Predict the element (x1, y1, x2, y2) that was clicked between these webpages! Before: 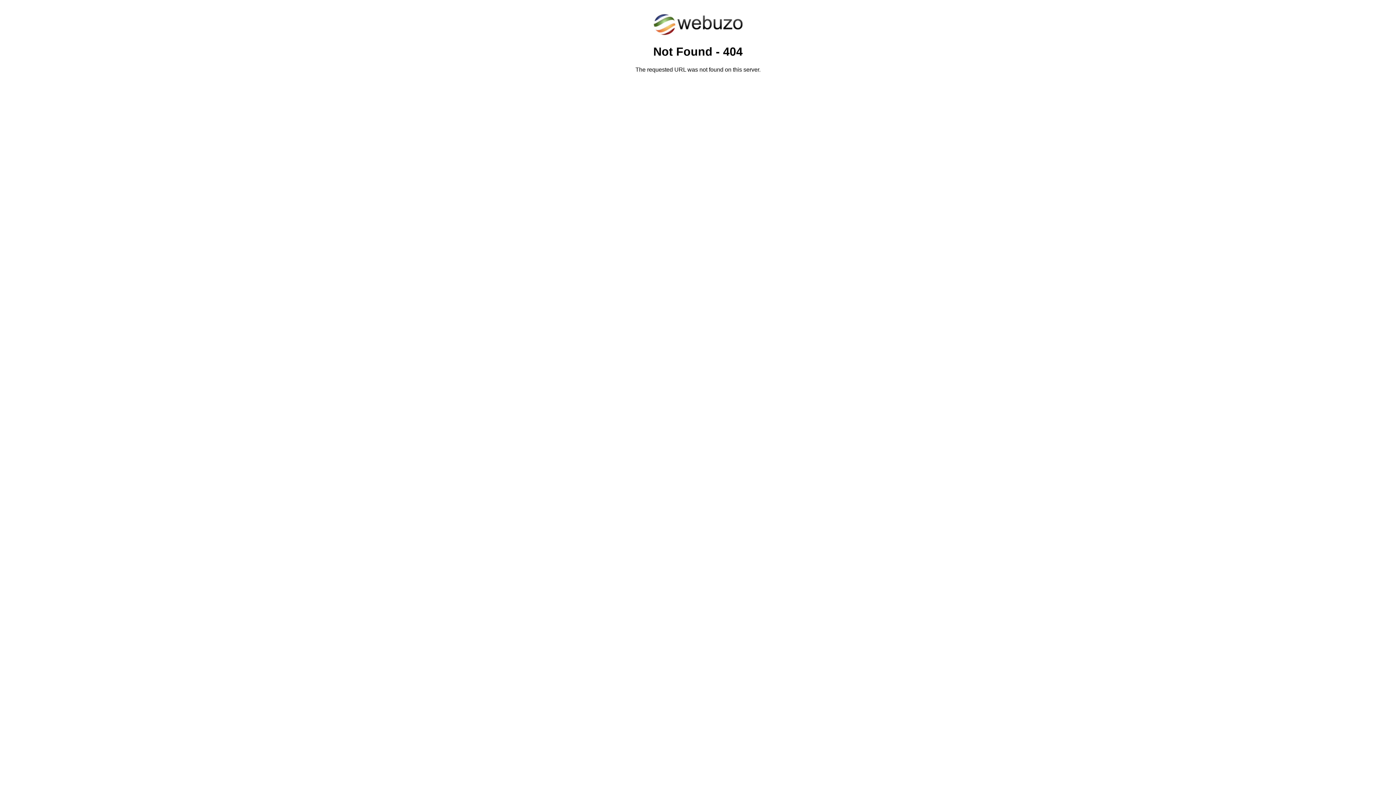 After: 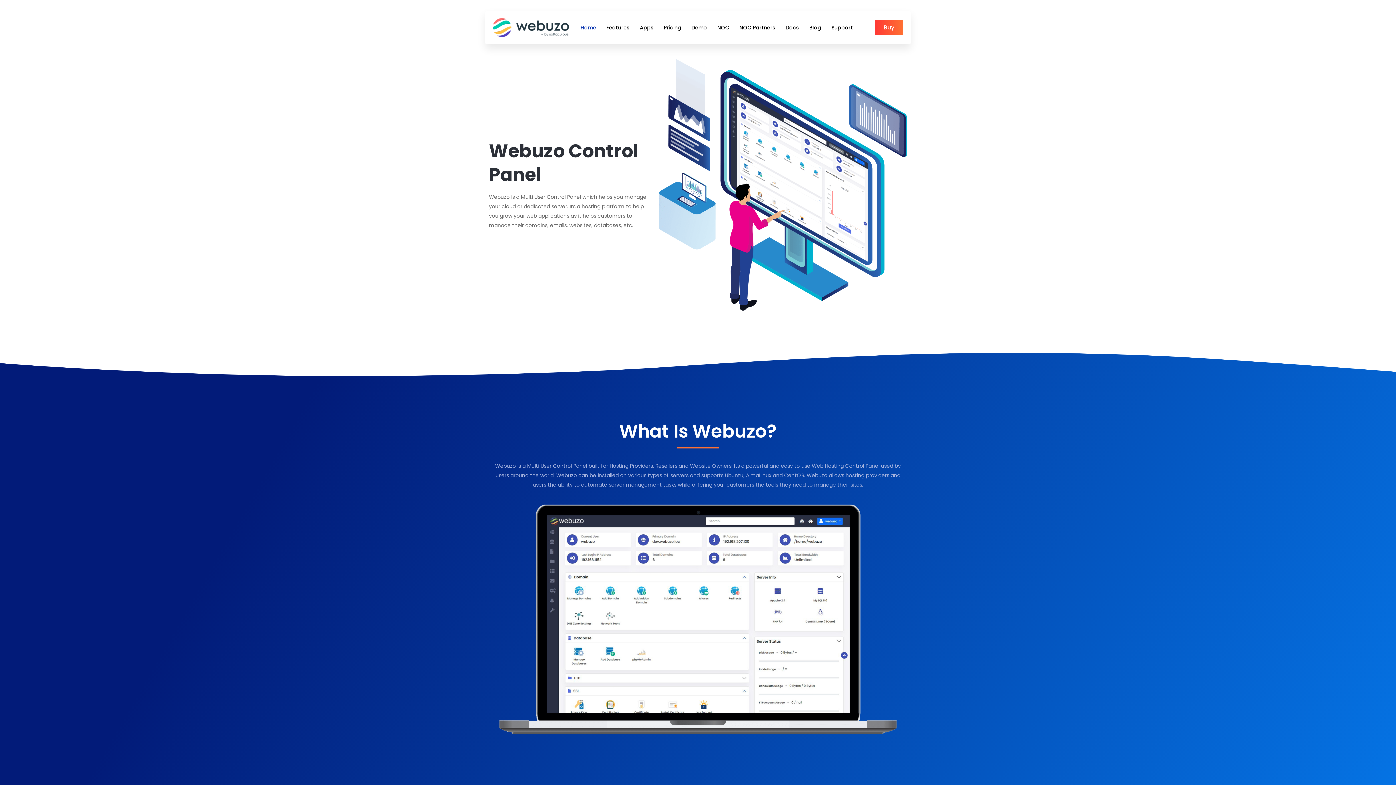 Action: bbox: (652, 30, 743, 37)